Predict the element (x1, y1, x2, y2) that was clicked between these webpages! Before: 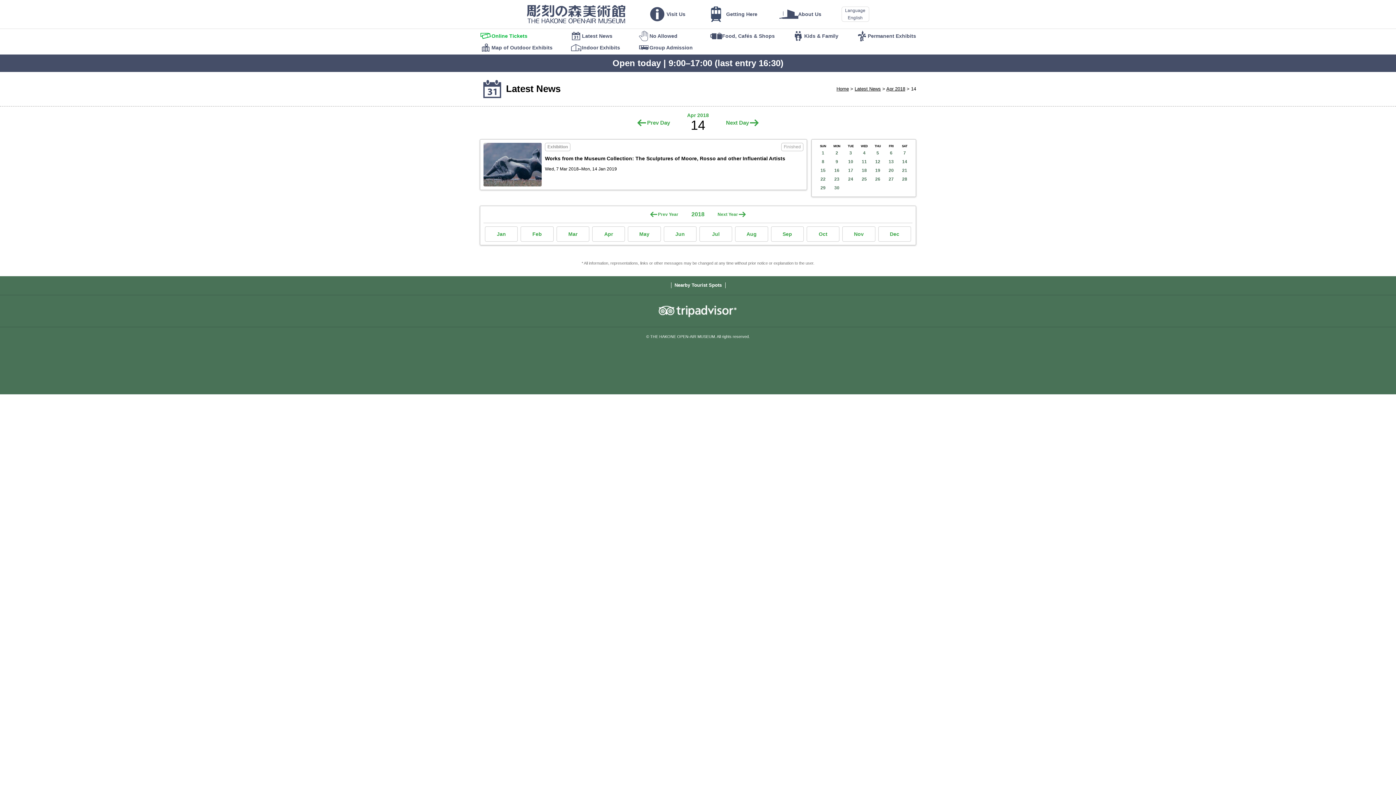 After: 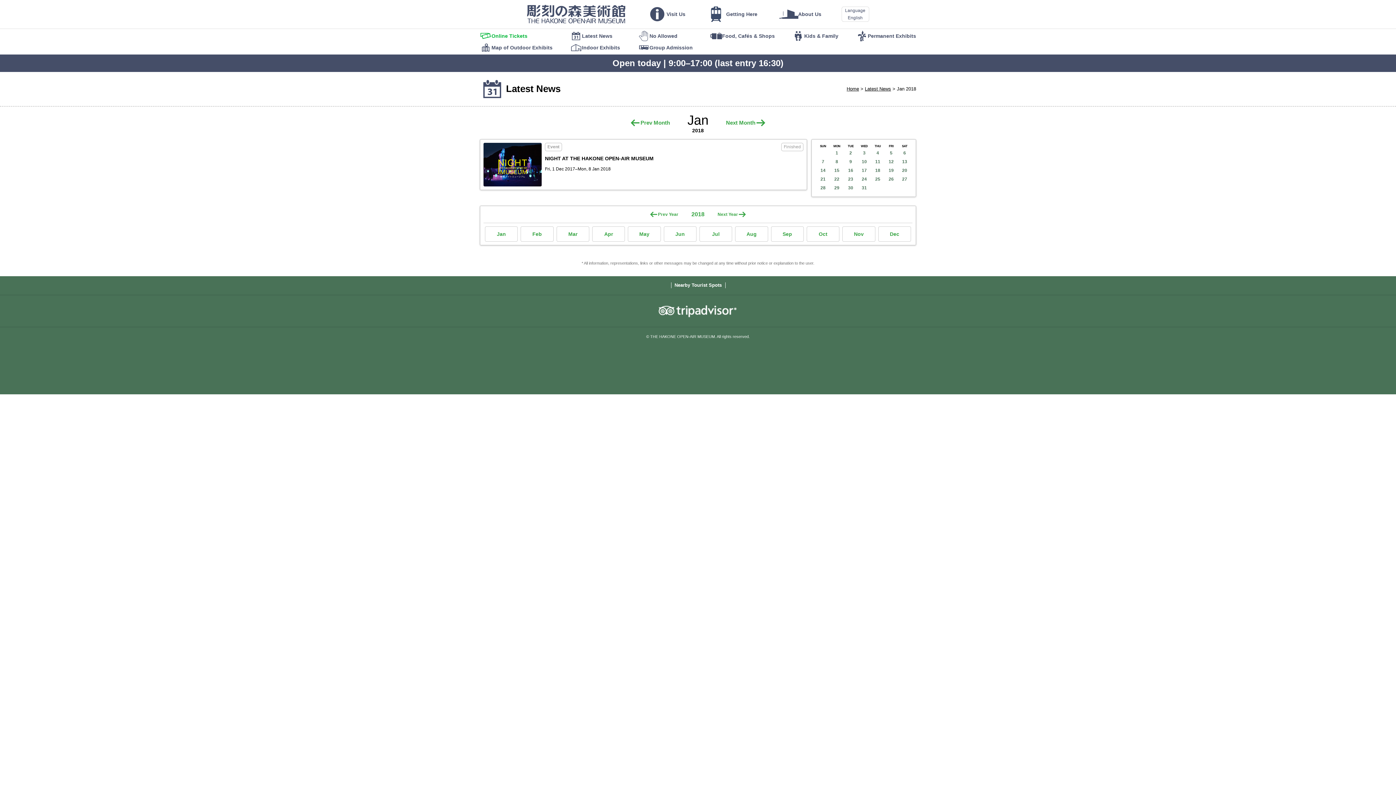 Action: bbox: (485, 226, 517, 241) label: Jan